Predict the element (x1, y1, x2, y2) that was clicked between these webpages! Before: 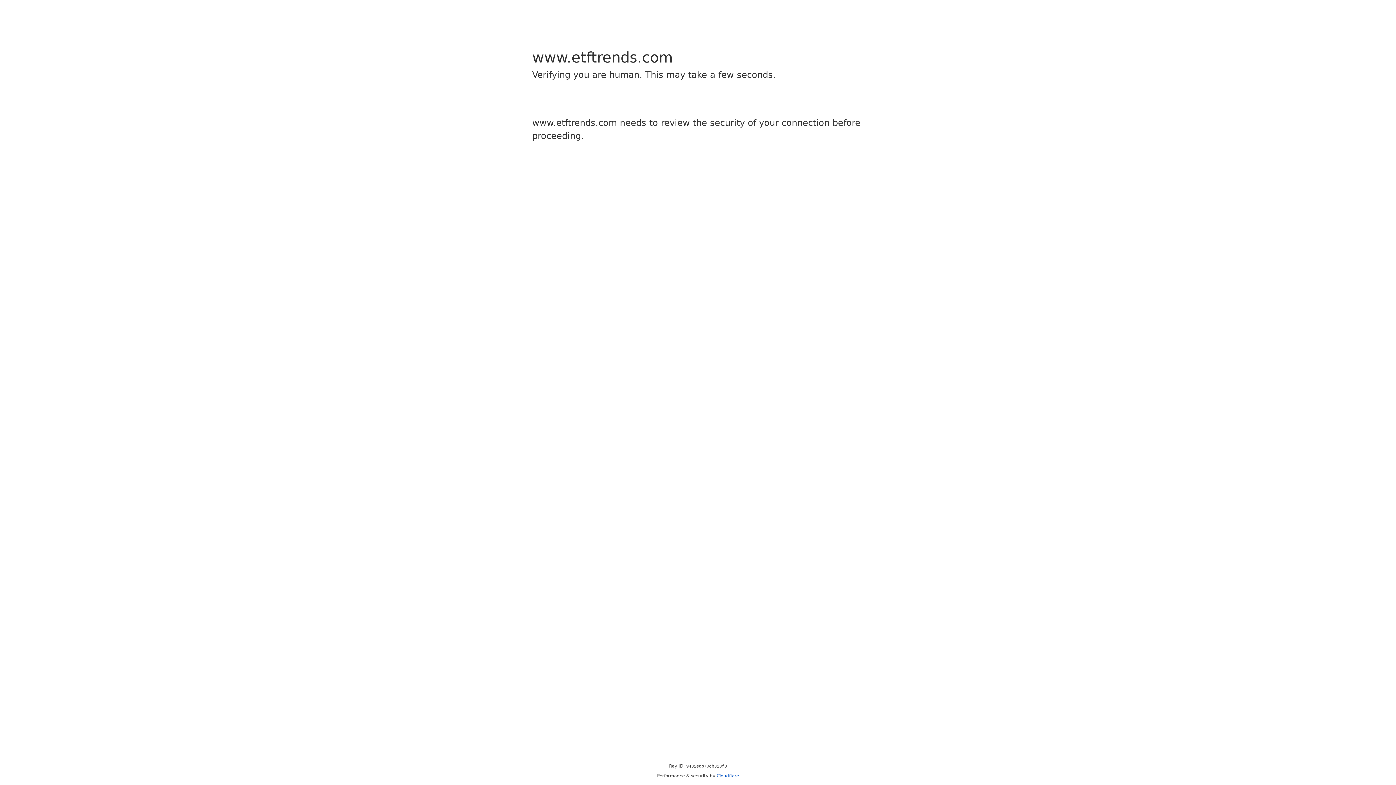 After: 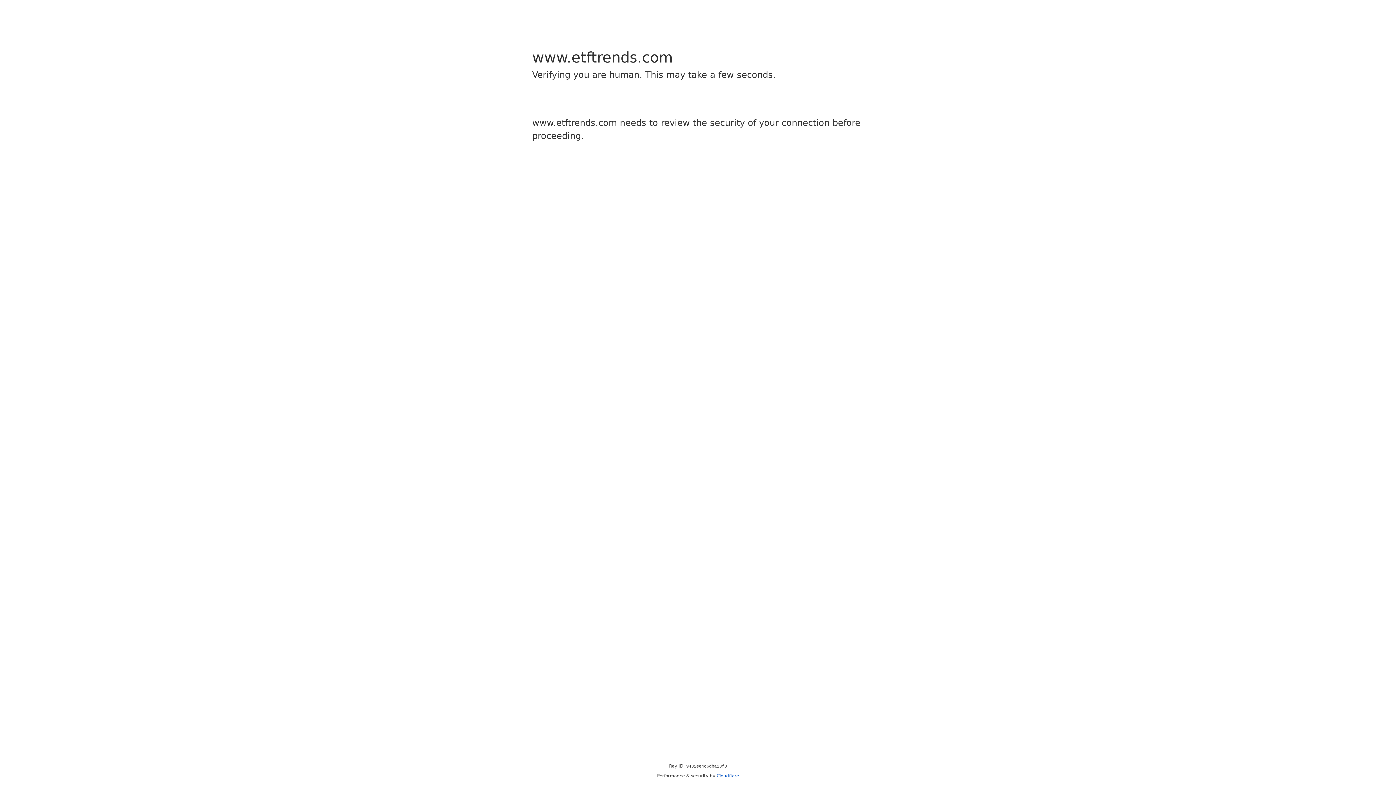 Action: label: Cloudflare bbox: (716, 773, 739, 778)